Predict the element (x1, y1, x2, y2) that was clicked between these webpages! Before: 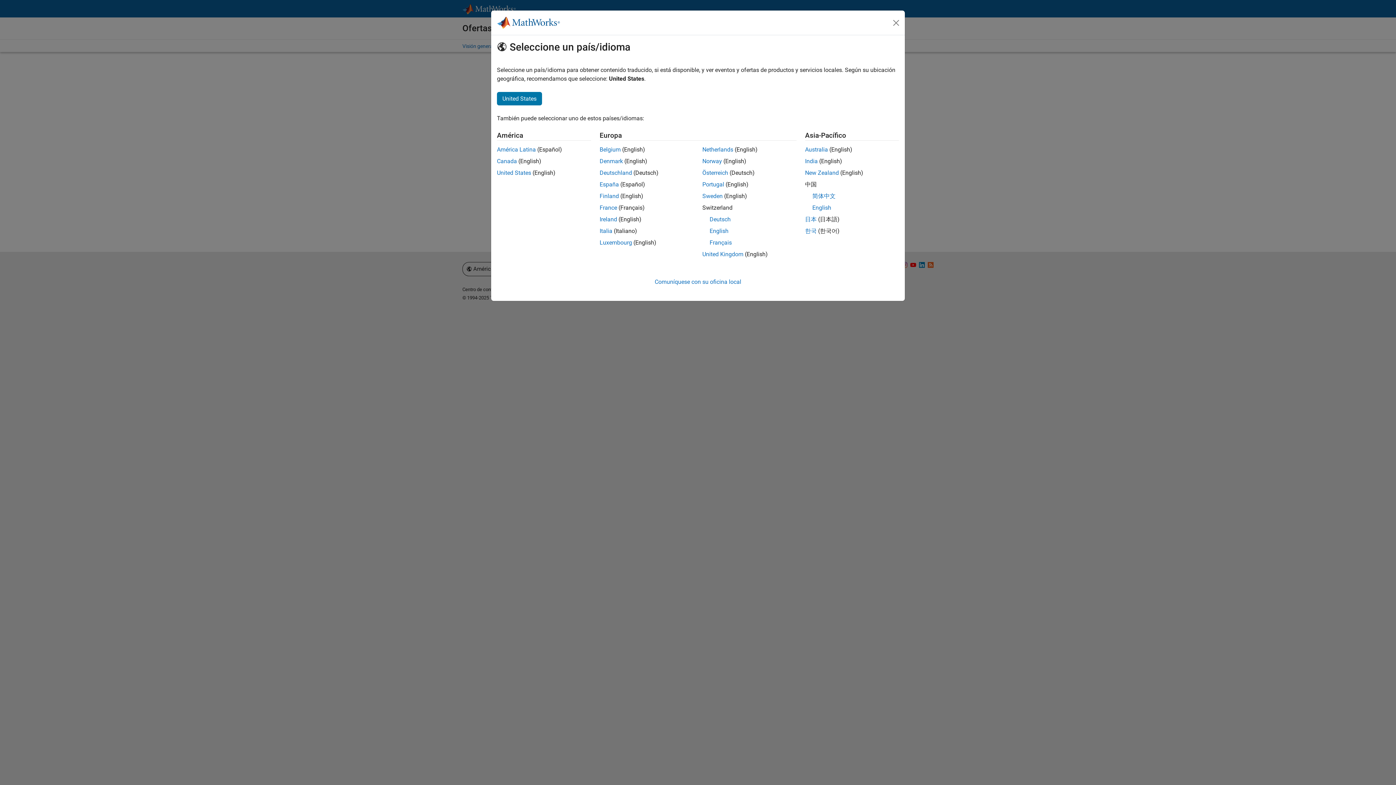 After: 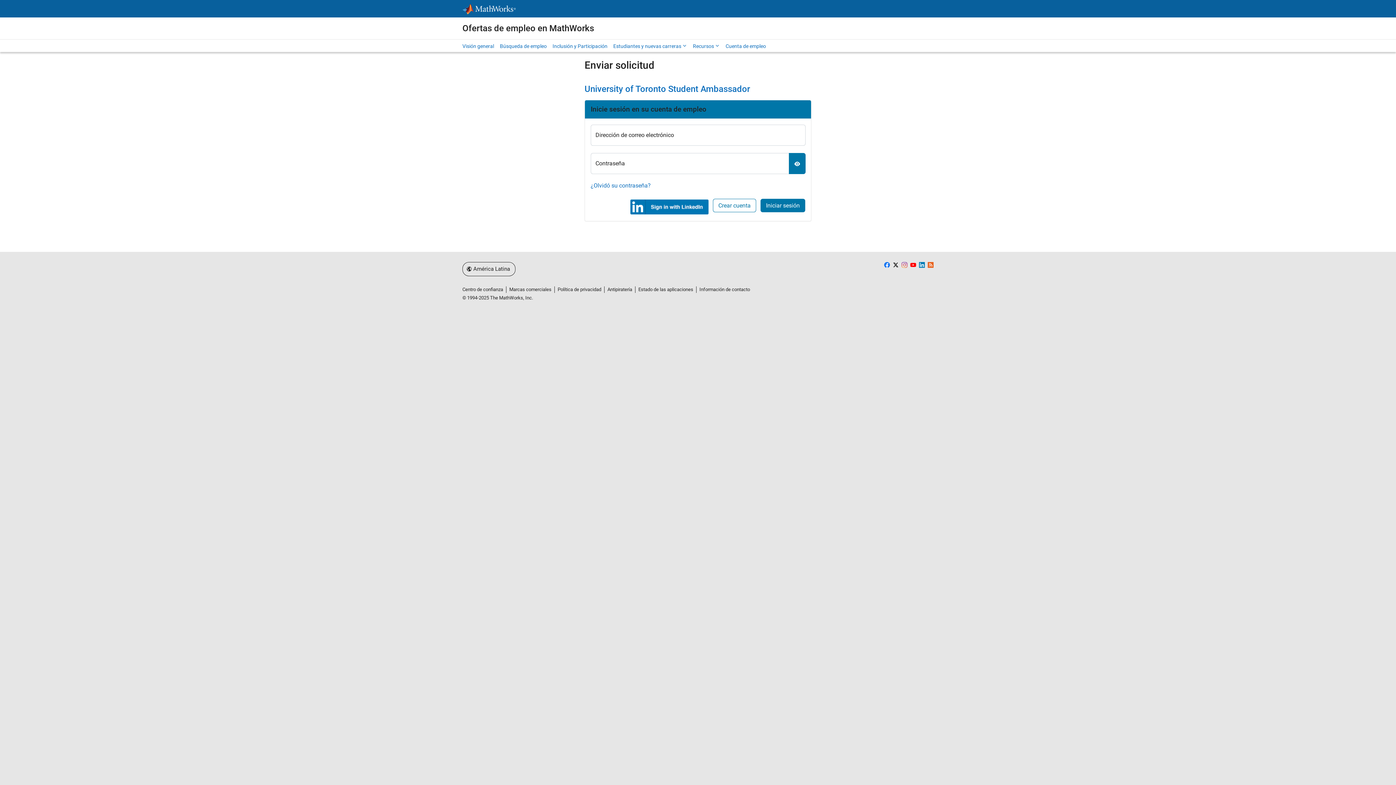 Action: label: Cerrar bbox: (890, 16, 902, 28)